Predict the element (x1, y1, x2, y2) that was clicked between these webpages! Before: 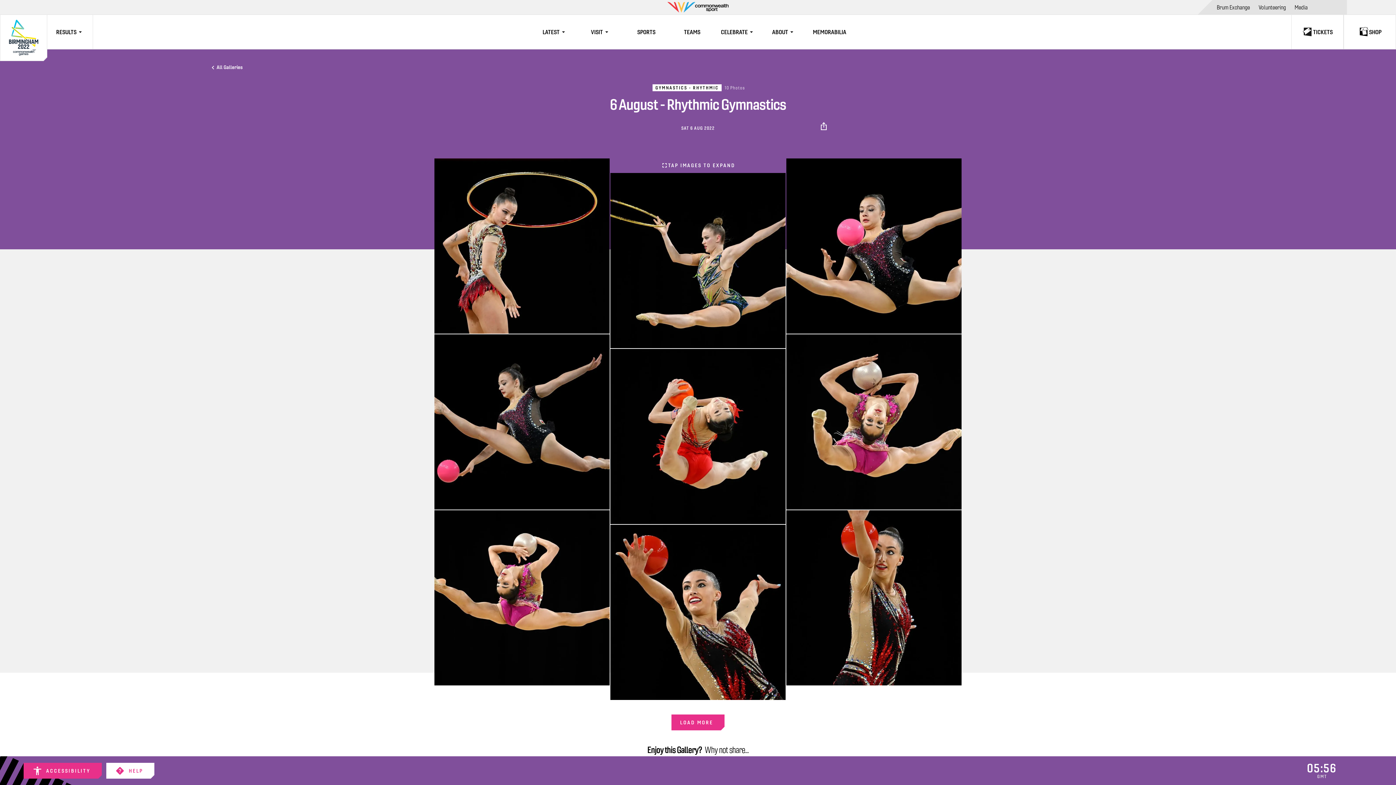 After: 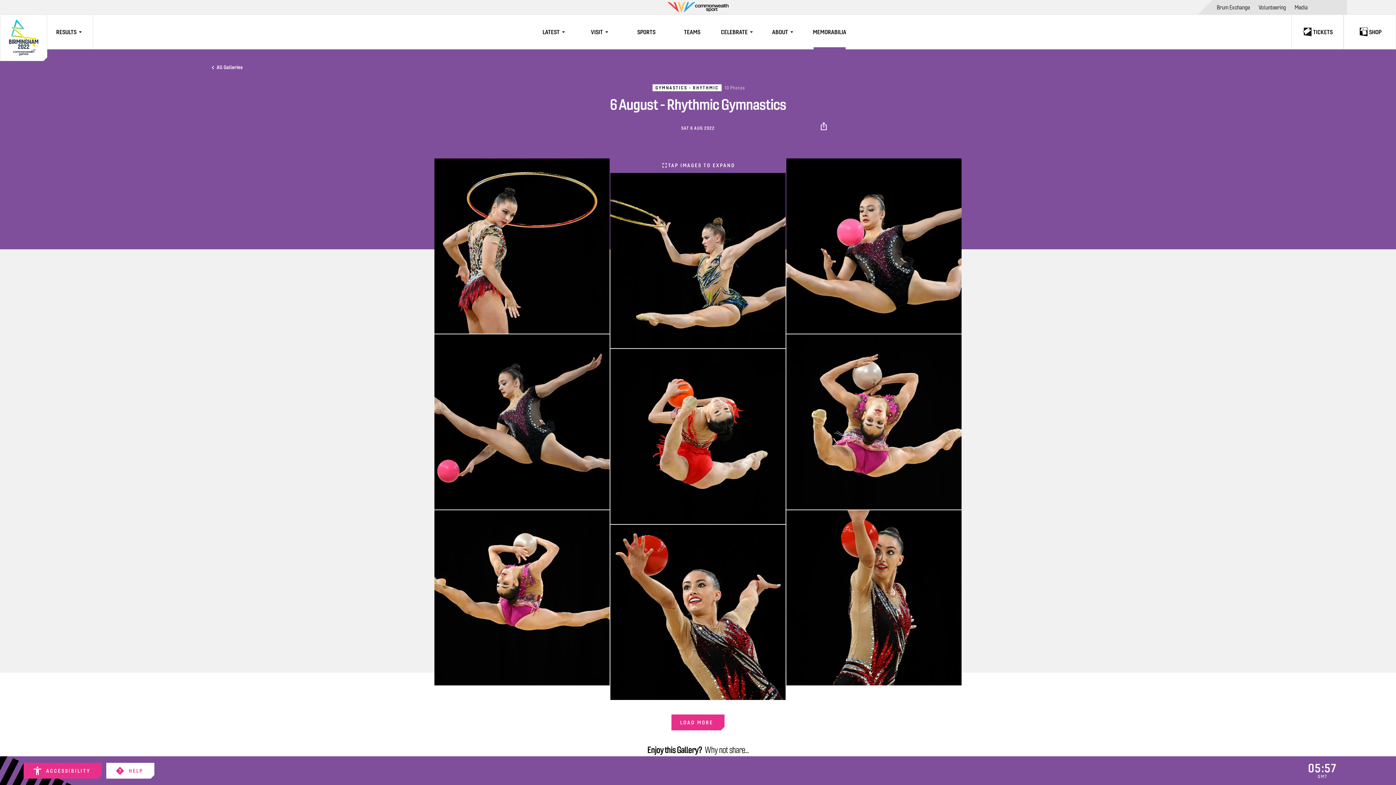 Action: bbox: (806, 14, 852, 49) label: Memorabilia